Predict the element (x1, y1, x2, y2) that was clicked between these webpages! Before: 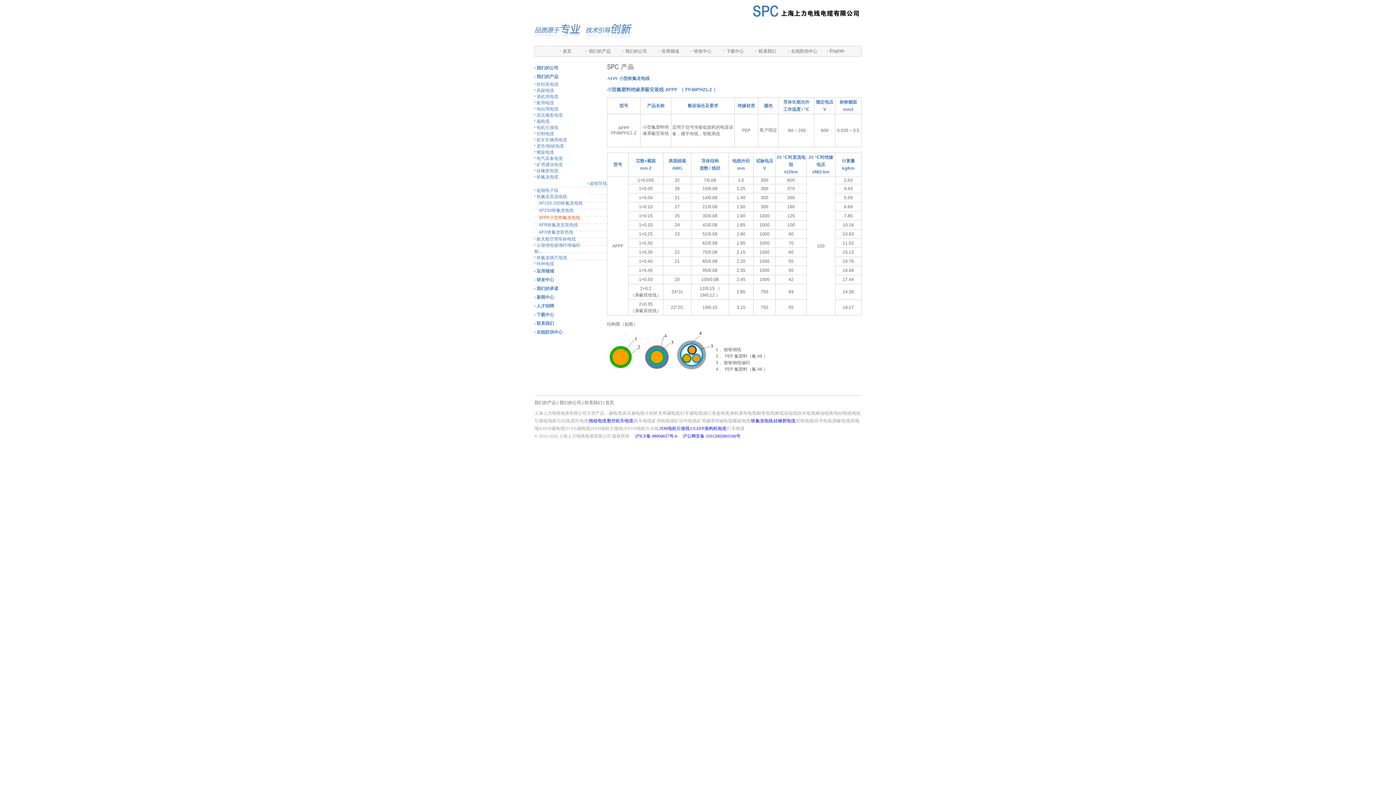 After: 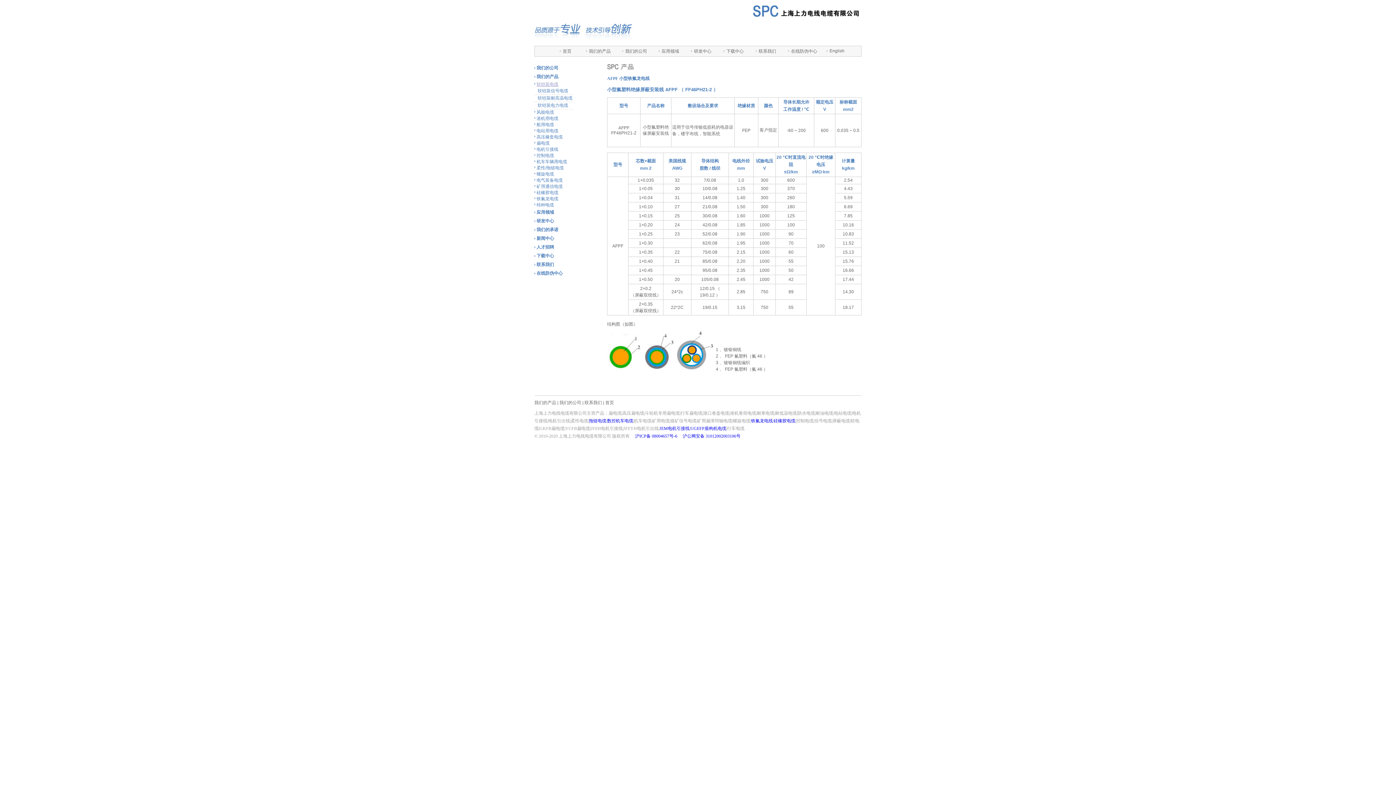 Action: bbox: (536, 81, 558, 86) label: 软铠装电缆